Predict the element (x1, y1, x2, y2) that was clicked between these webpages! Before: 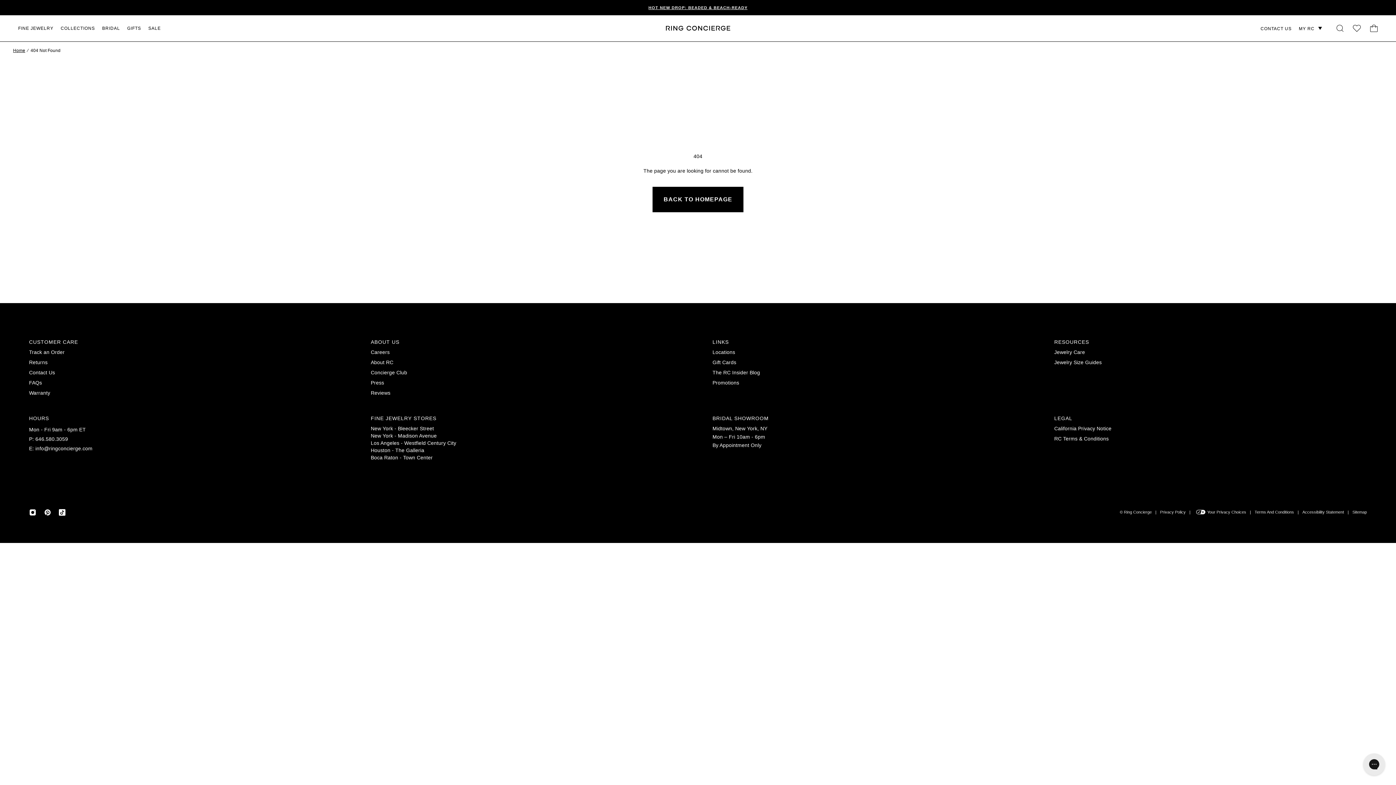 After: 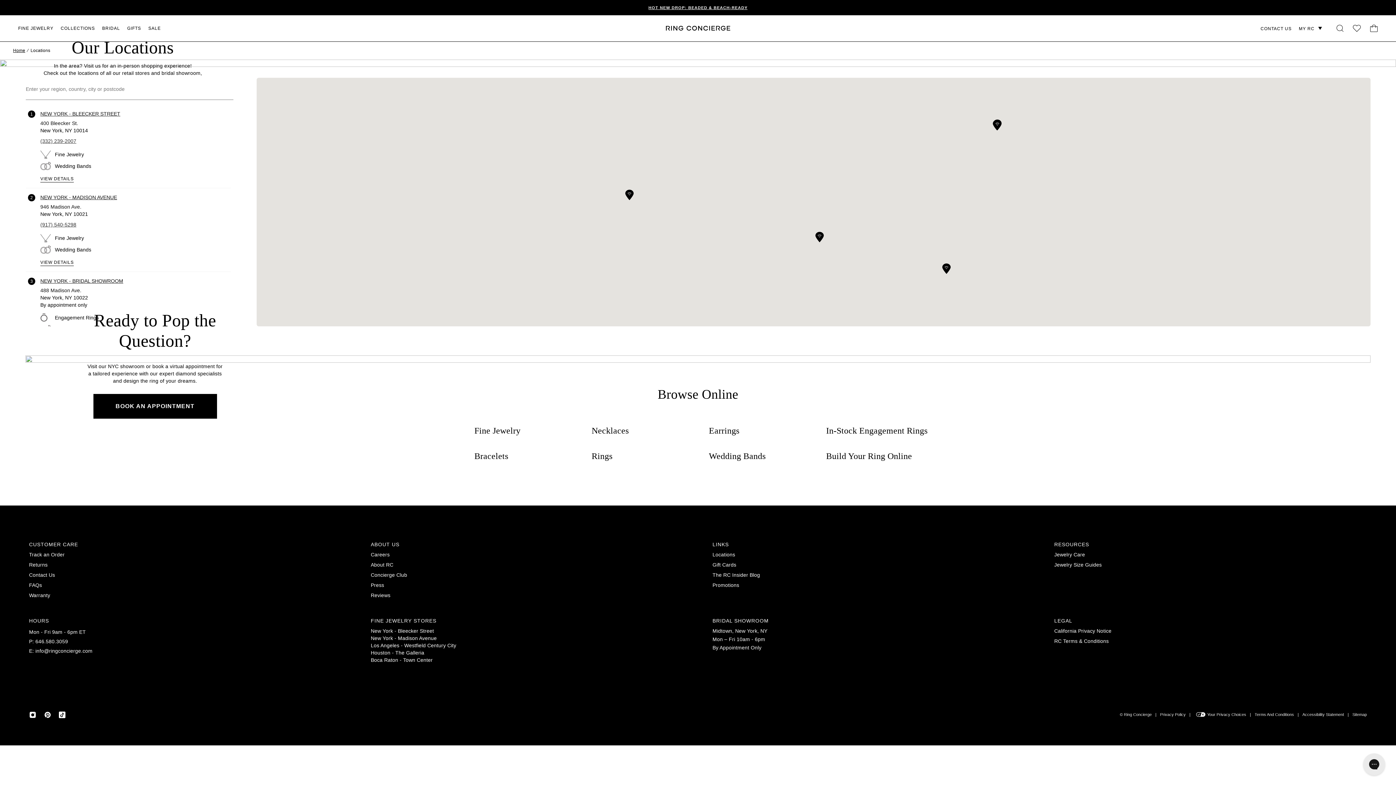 Action: bbox: (712, 348, 1037, 356) label: Locations